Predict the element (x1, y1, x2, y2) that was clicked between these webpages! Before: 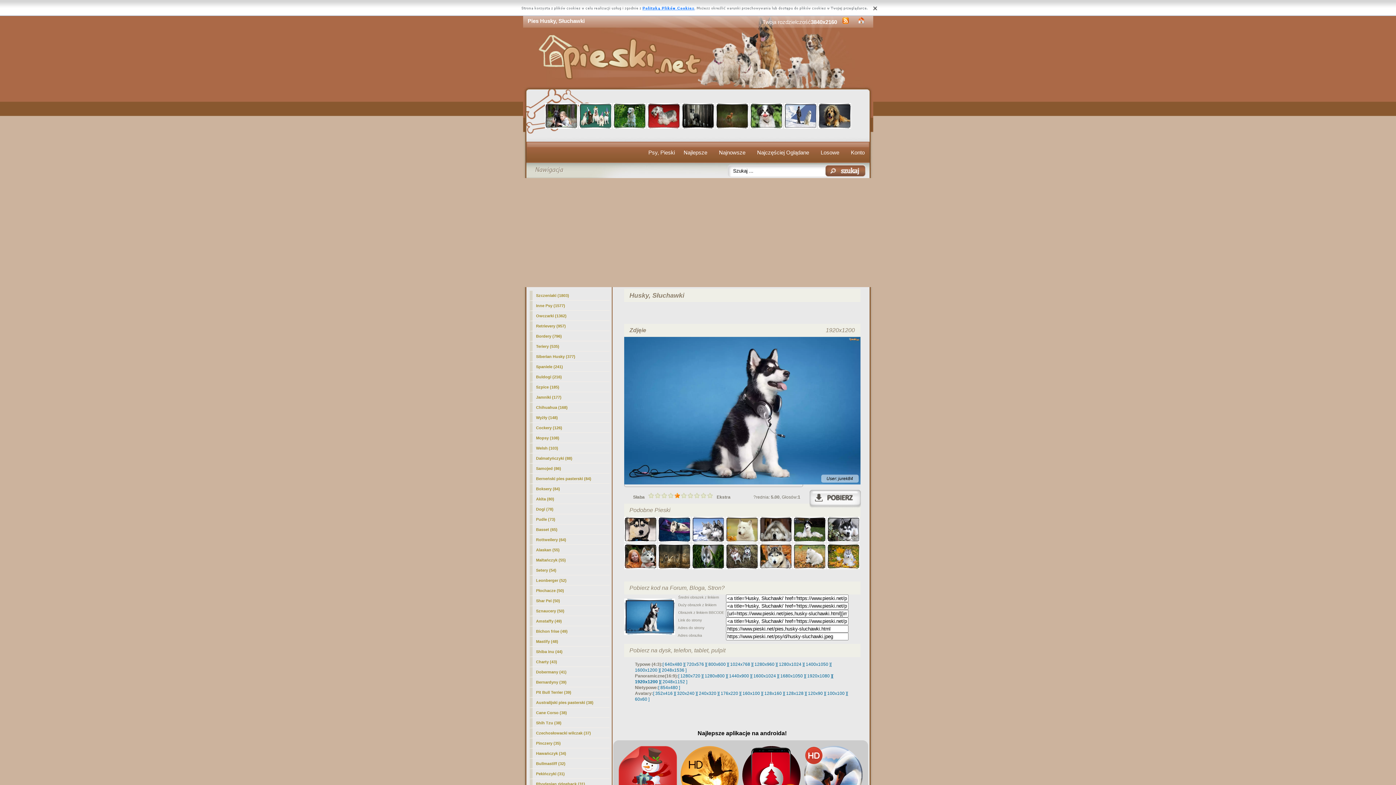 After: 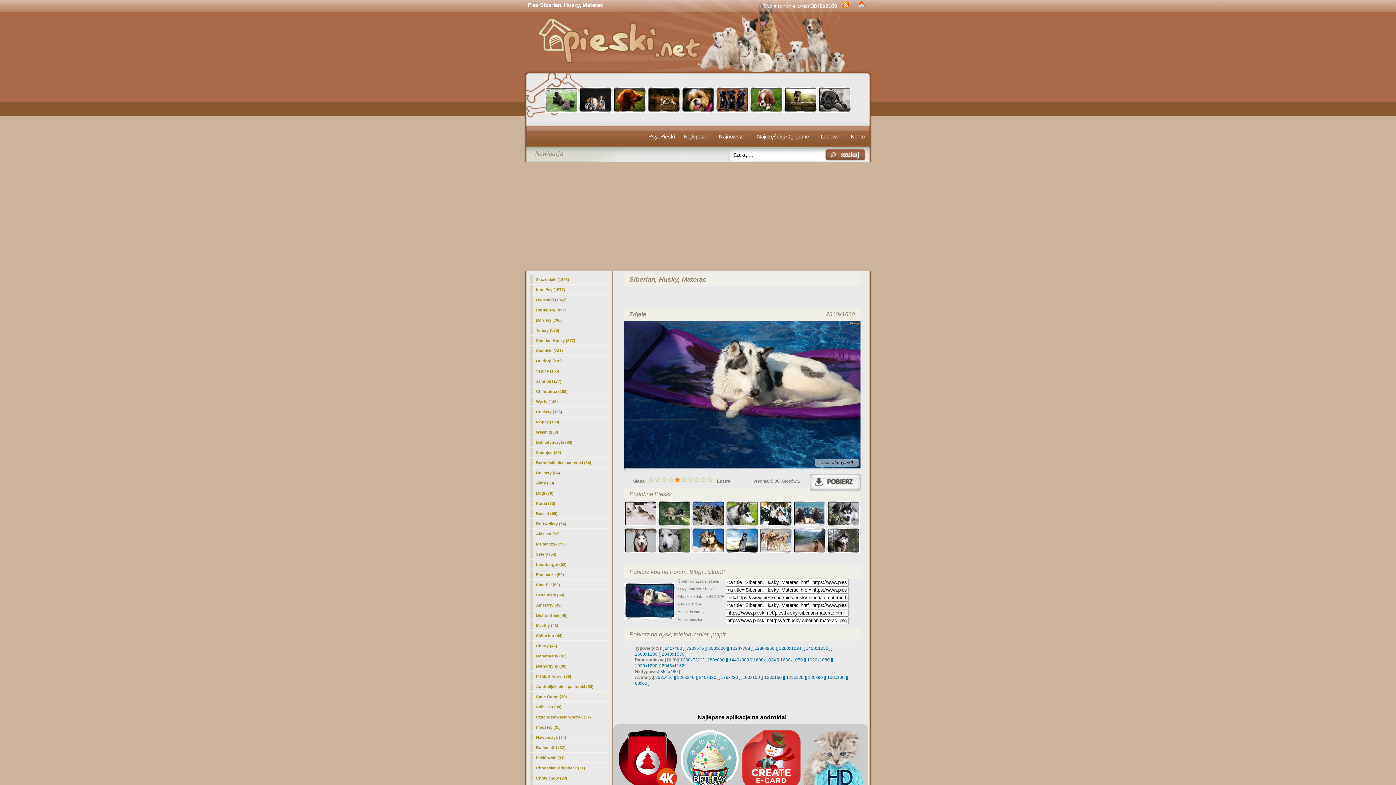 Action: bbox: (658, 538, 690, 543)